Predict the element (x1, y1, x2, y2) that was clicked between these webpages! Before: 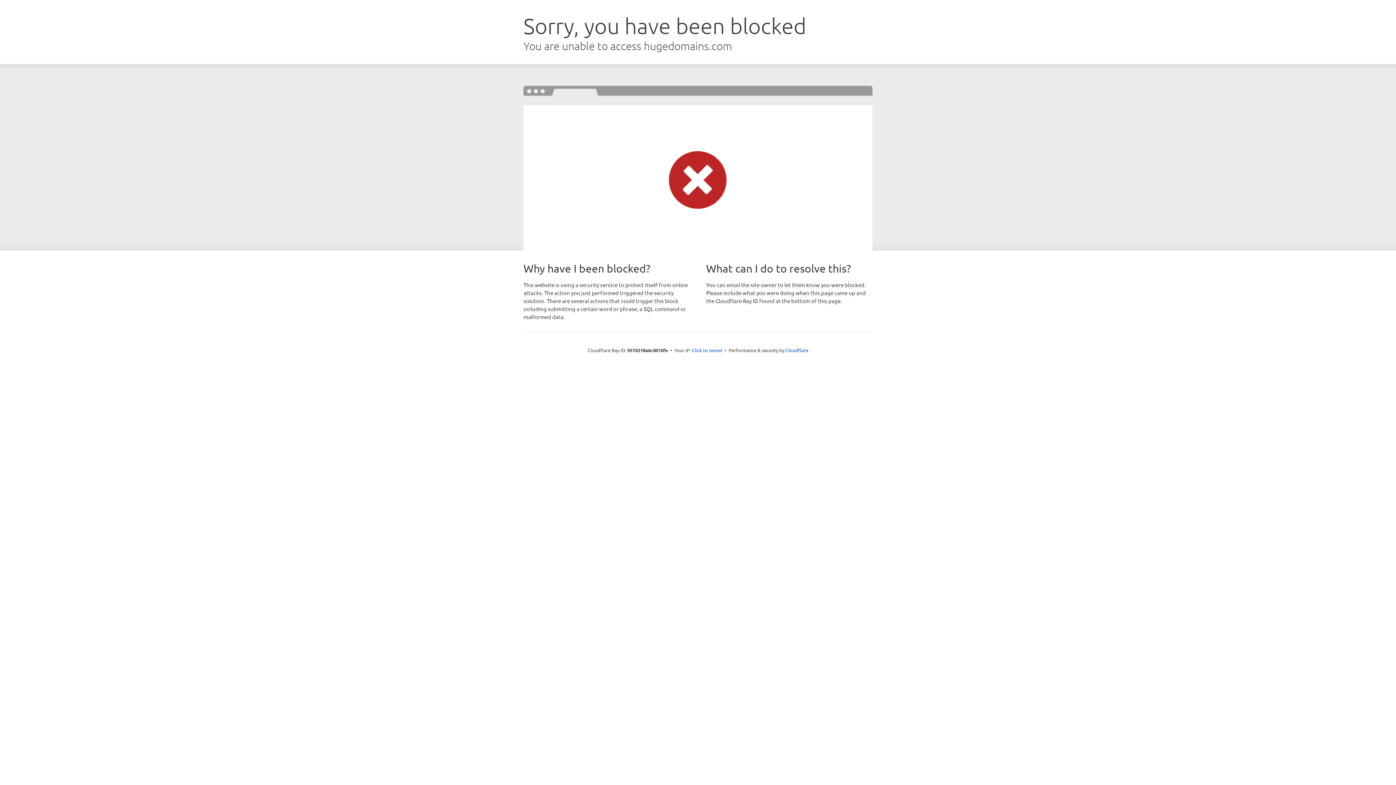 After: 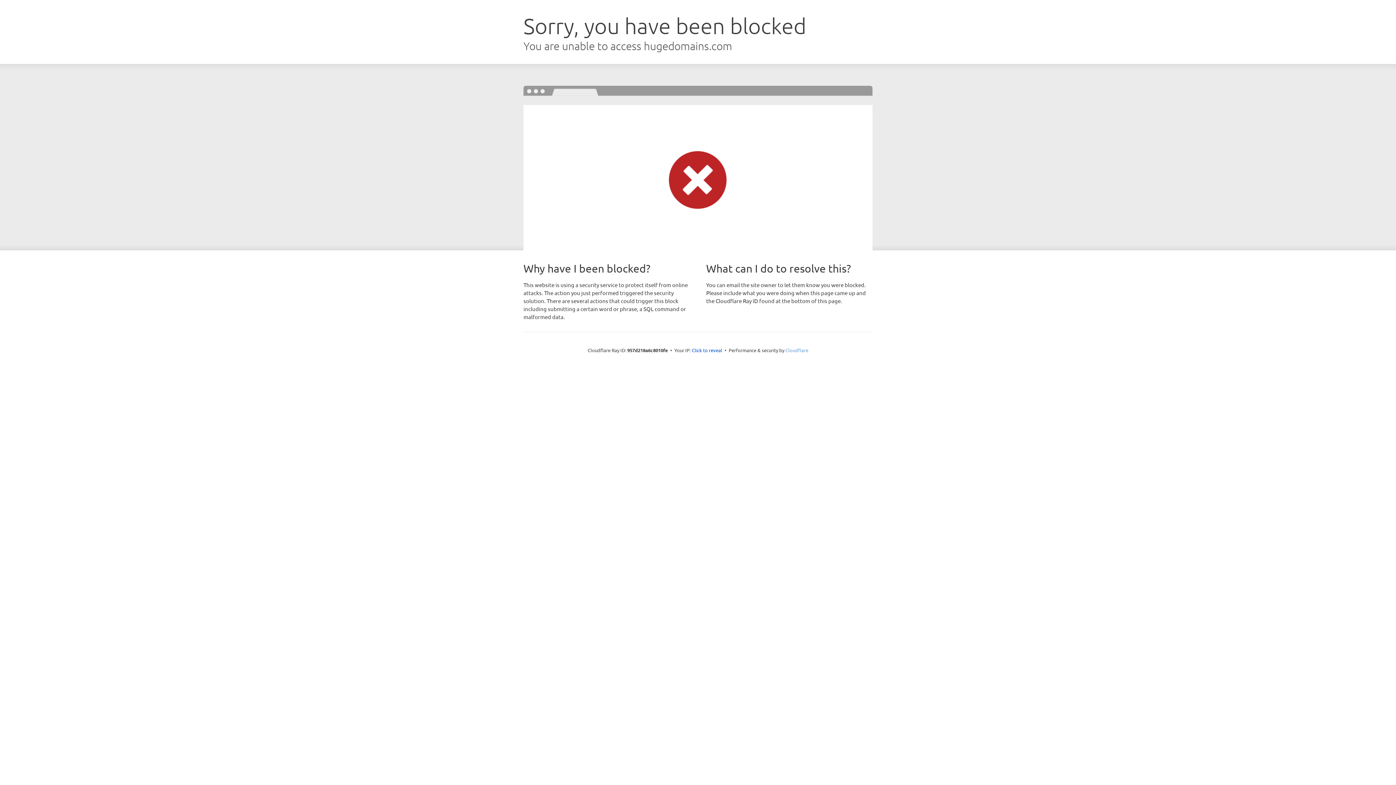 Action: bbox: (785, 347, 808, 353) label: Cloudflare